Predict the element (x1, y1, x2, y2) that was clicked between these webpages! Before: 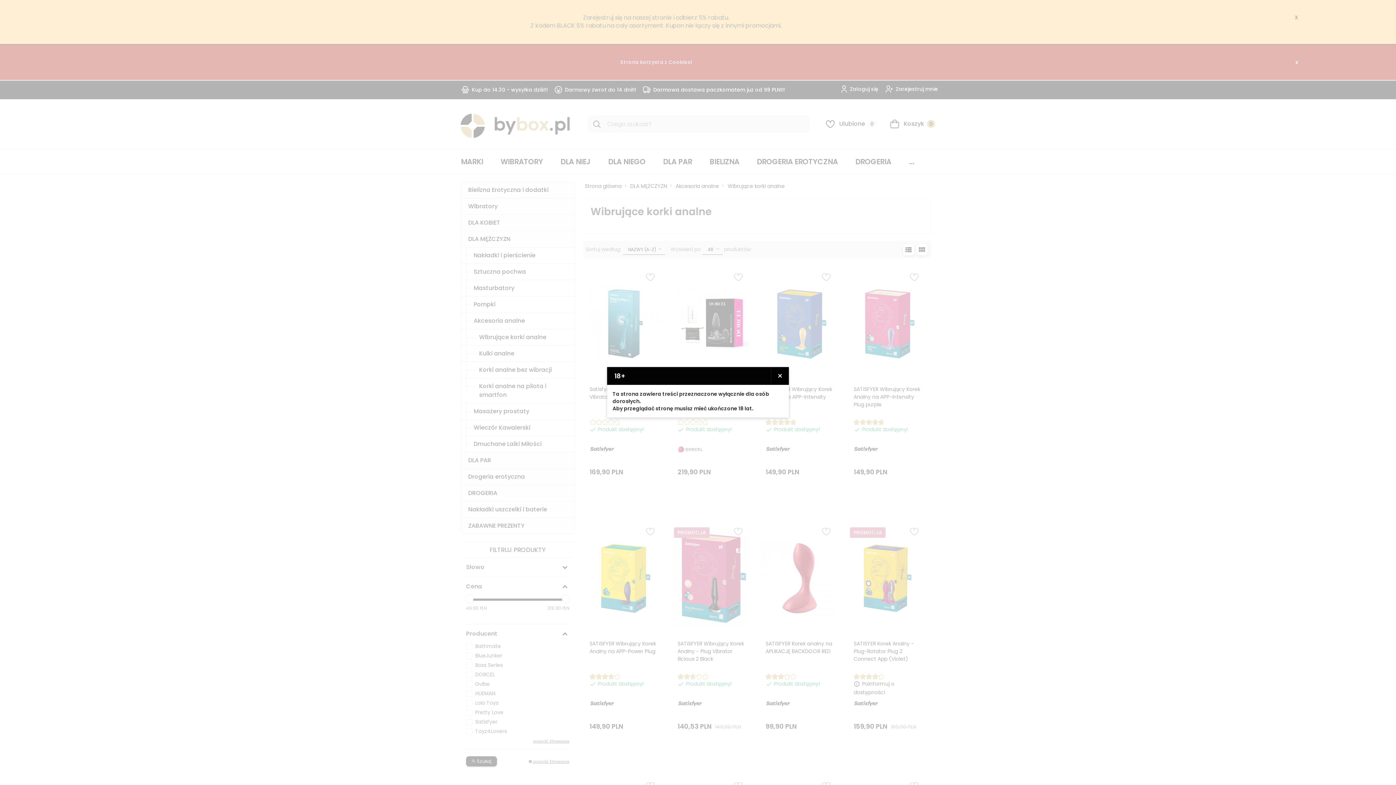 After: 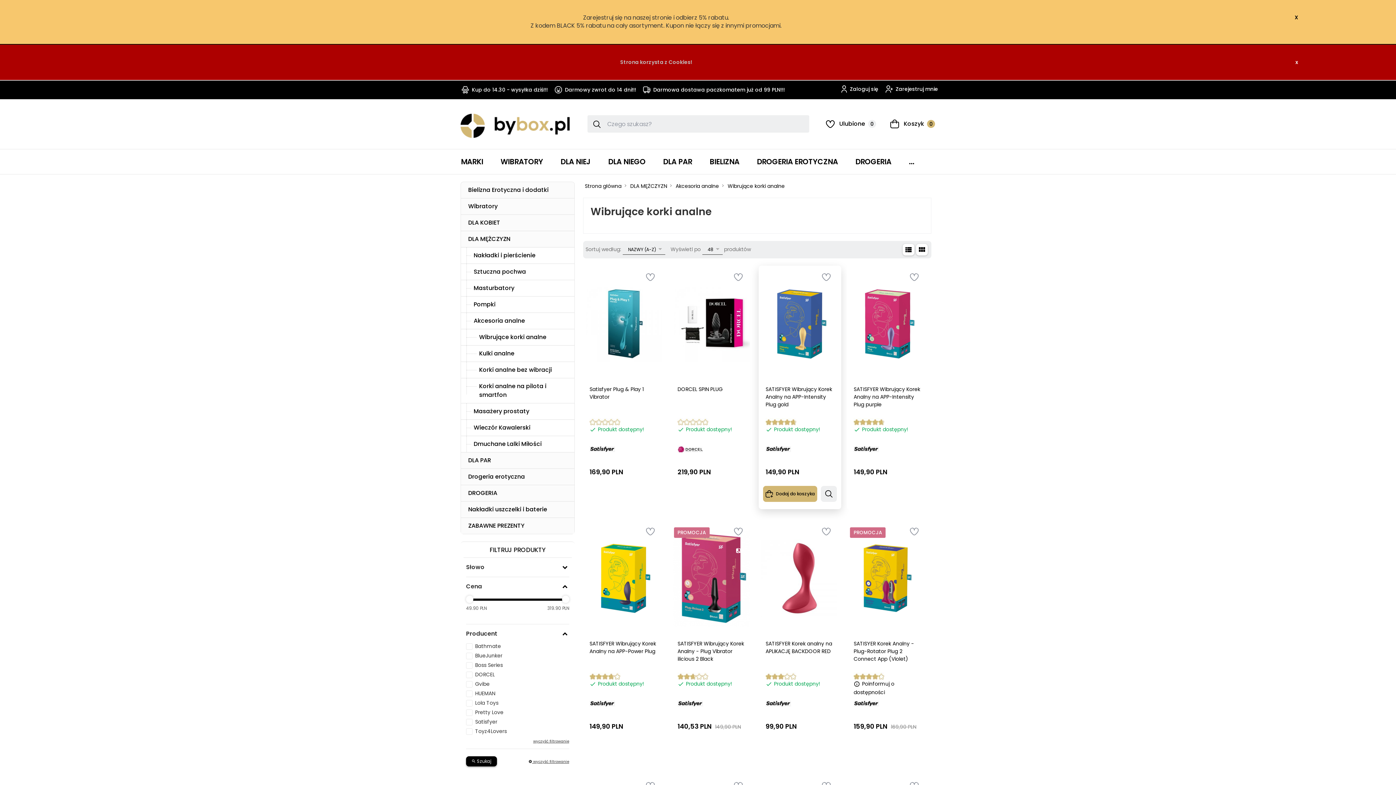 Action: label: × bbox: (770, 367, 789, 385)